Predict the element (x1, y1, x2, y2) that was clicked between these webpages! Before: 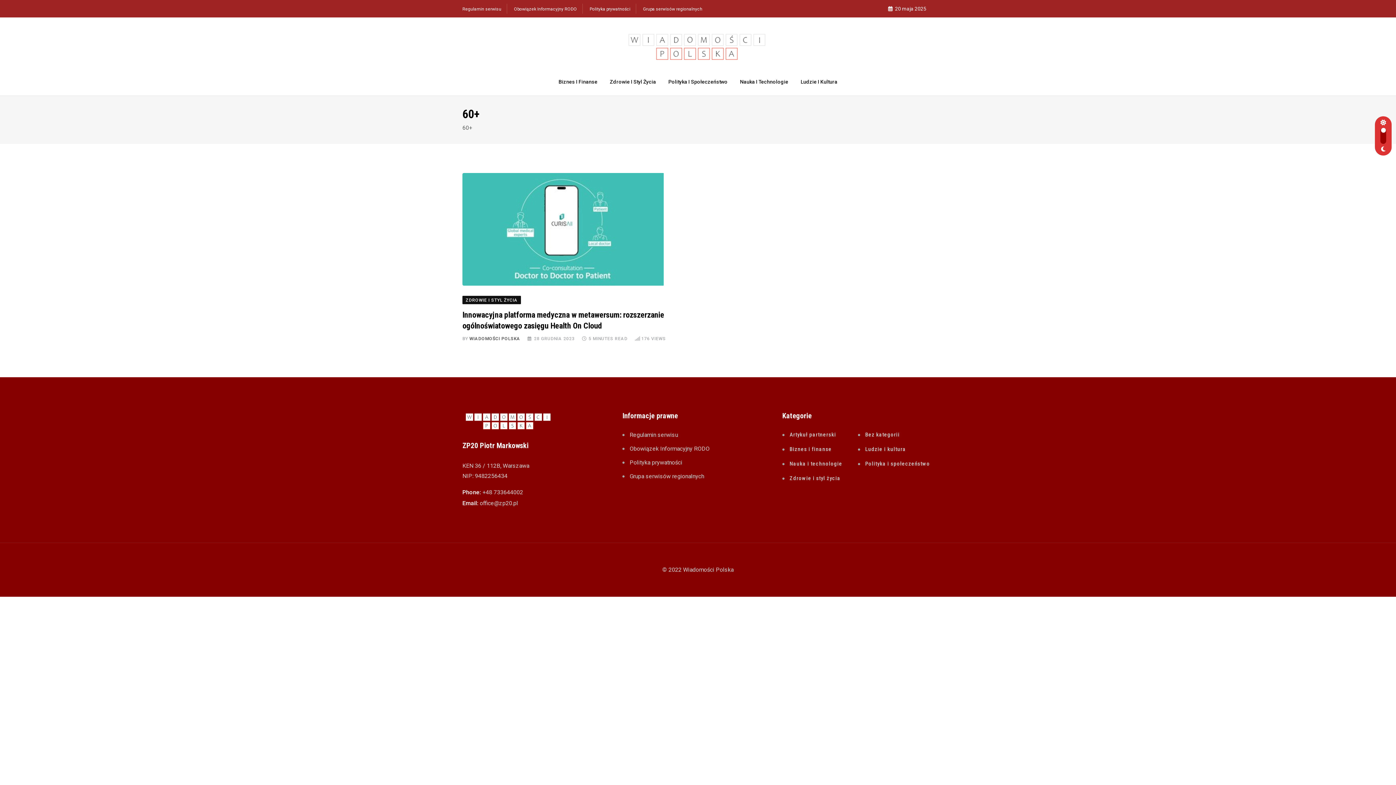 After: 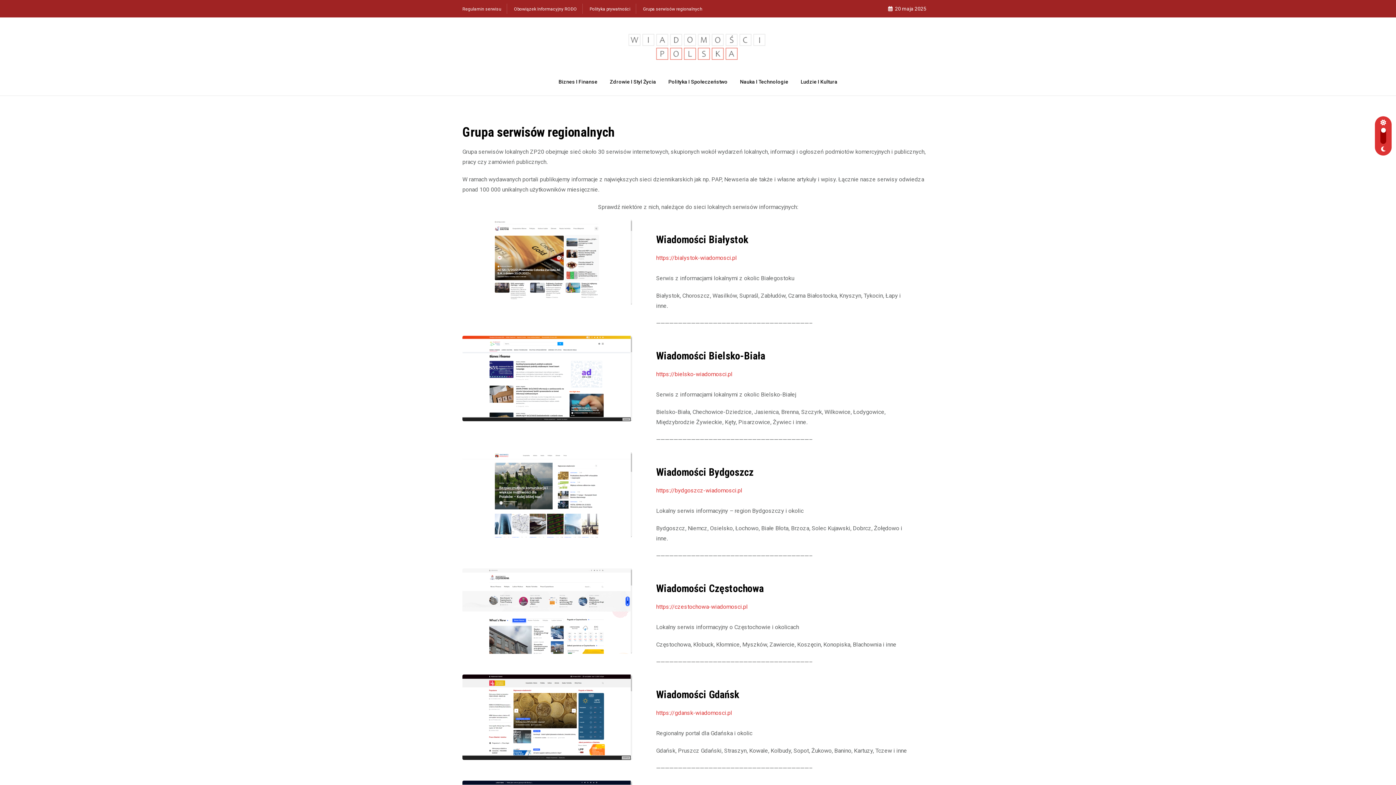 Action: bbox: (622, 472, 704, 480) label: Grupa serwisów regionalnych